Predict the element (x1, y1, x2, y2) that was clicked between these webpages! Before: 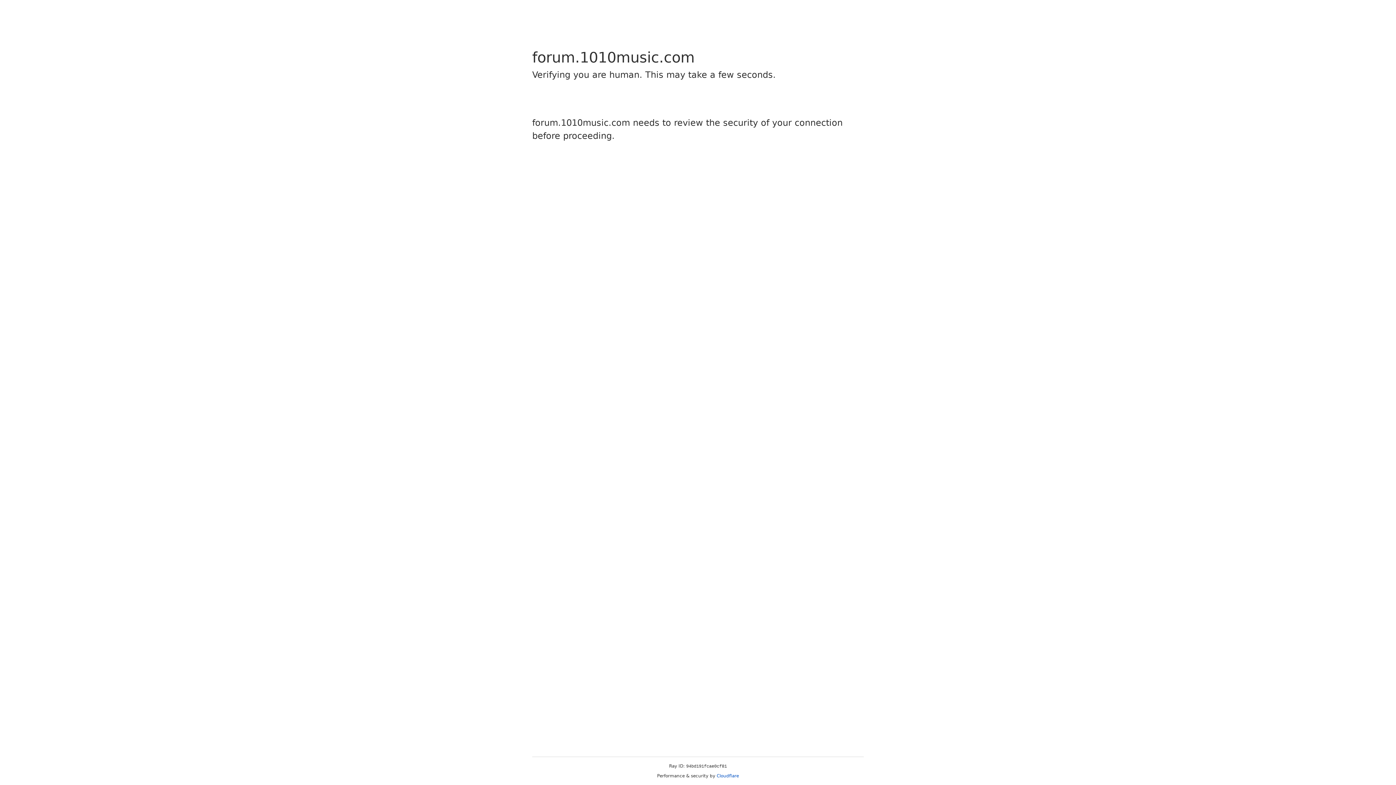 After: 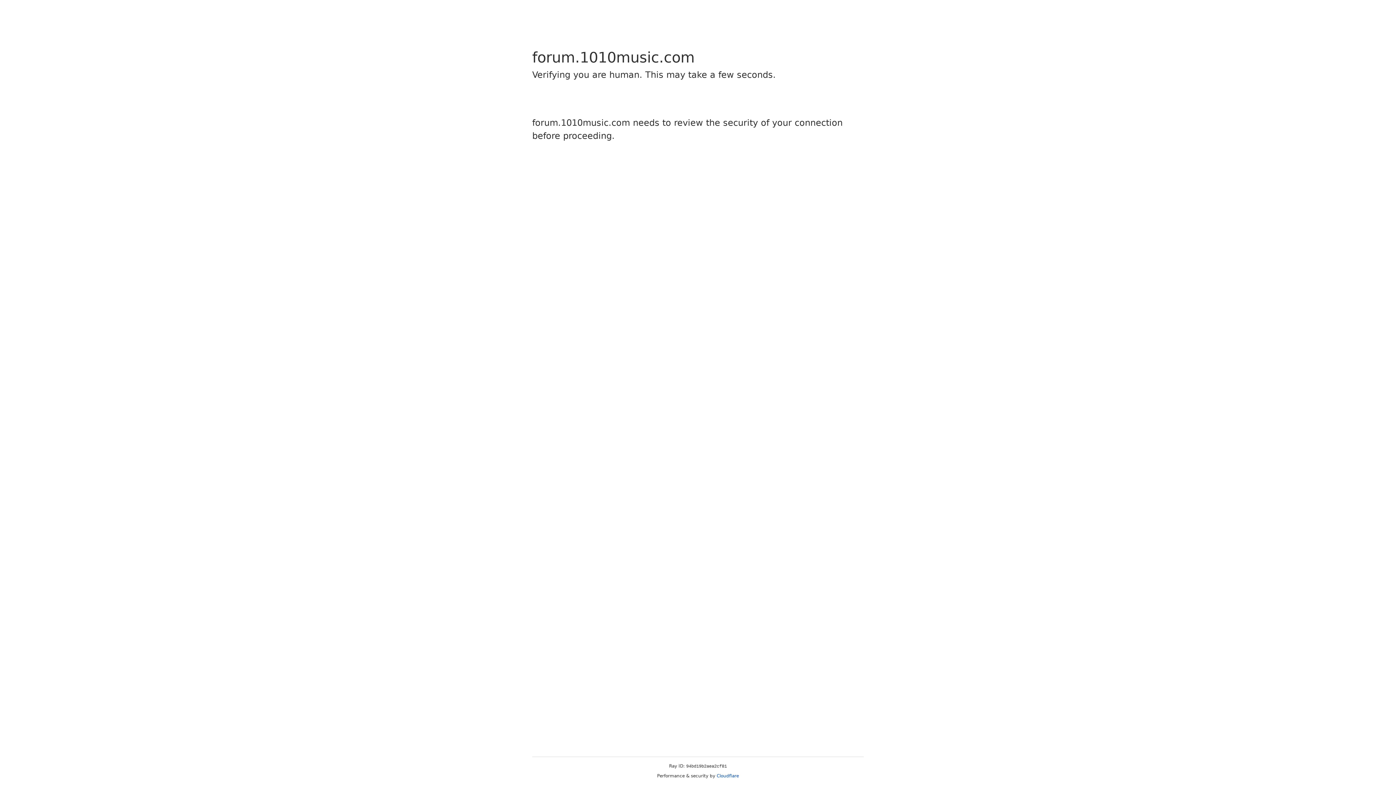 Action: label: Cloudflare bbox: (716, 773, 739, 778)